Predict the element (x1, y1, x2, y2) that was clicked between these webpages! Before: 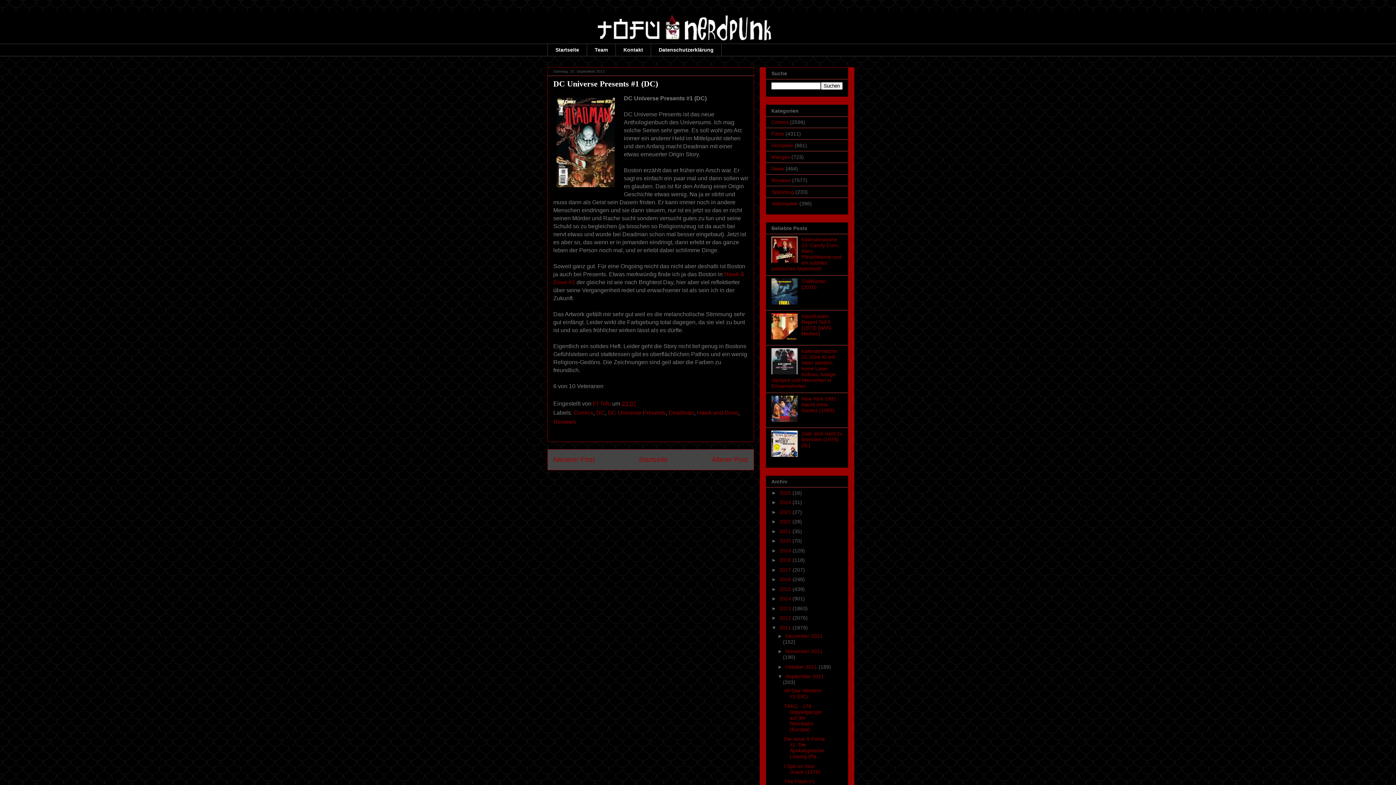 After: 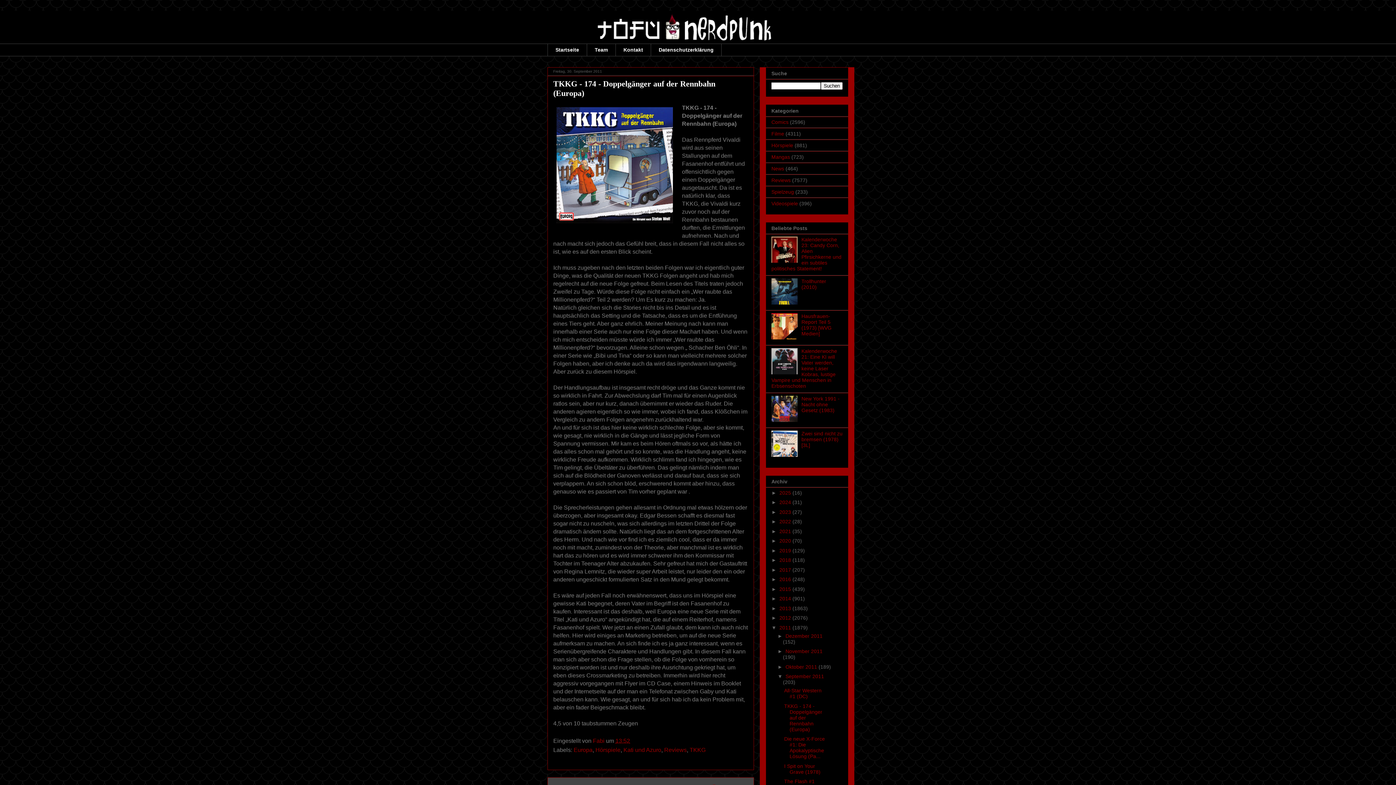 Action: label: TKKG - 174 - Doppelgänger auf der Rennbahn (Europa) bbox: (784, 703, 822, 732)